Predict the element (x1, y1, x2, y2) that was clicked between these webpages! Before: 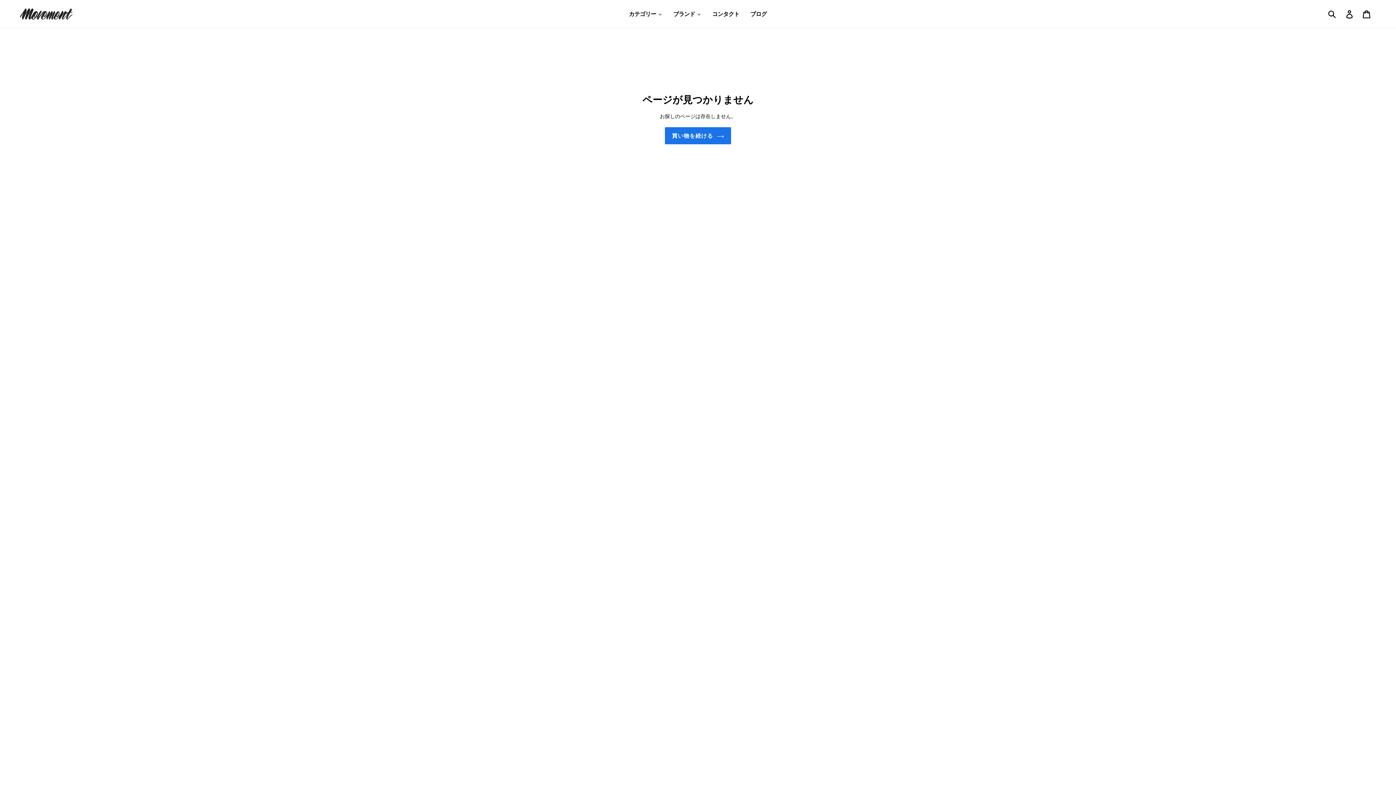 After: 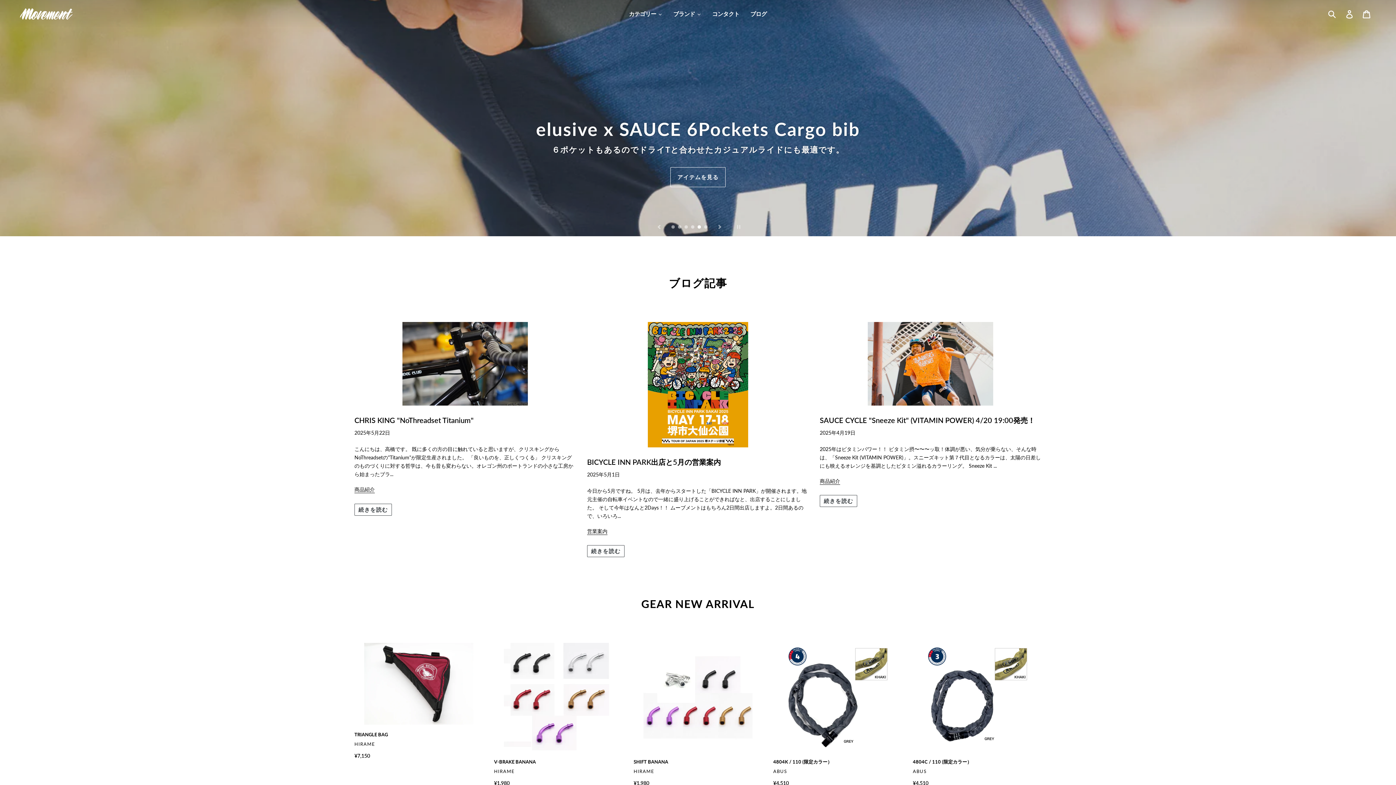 Action: label: 買い物を続ける bbox: (665, 127, 731, 144)